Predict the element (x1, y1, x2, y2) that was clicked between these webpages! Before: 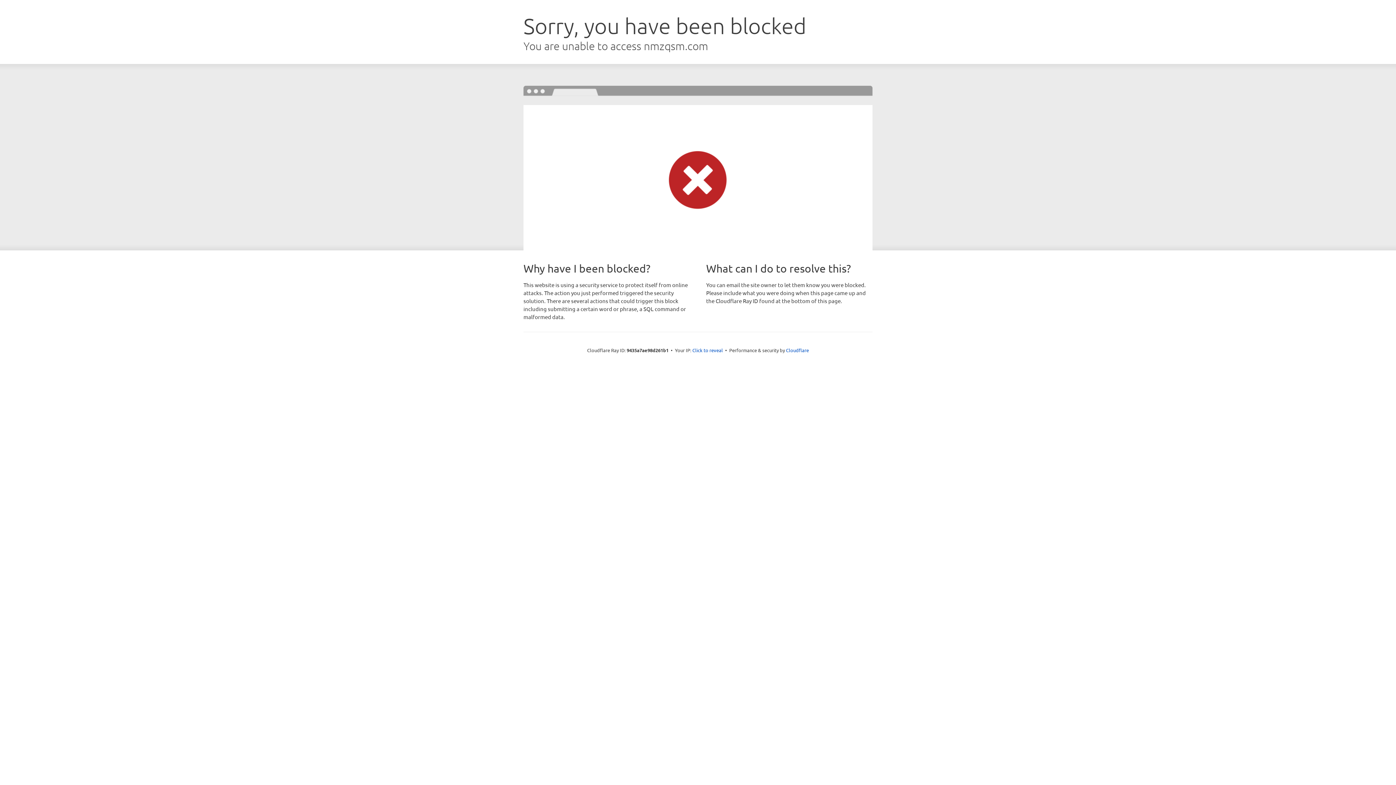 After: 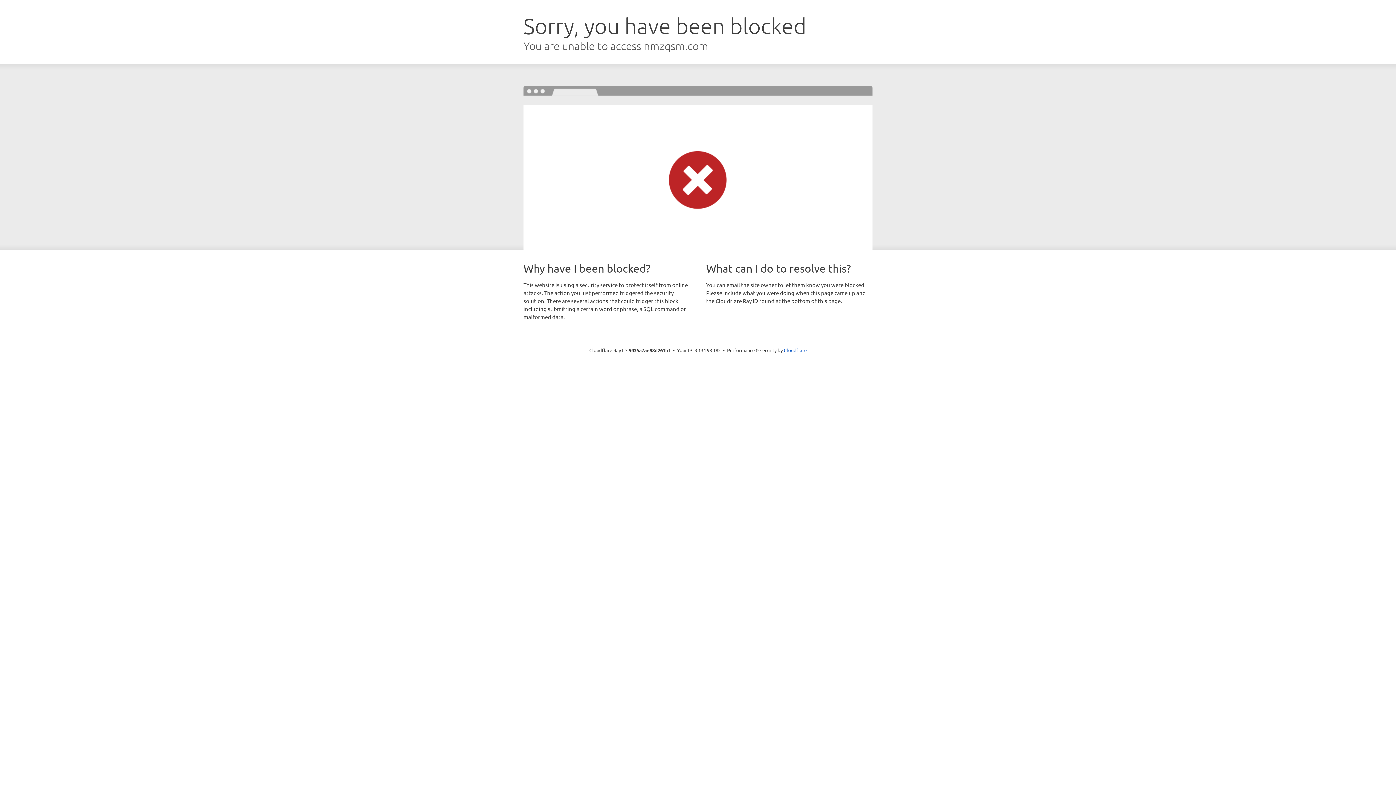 Action: label: Click to reveal bbox: (692, 346, 723, 353)